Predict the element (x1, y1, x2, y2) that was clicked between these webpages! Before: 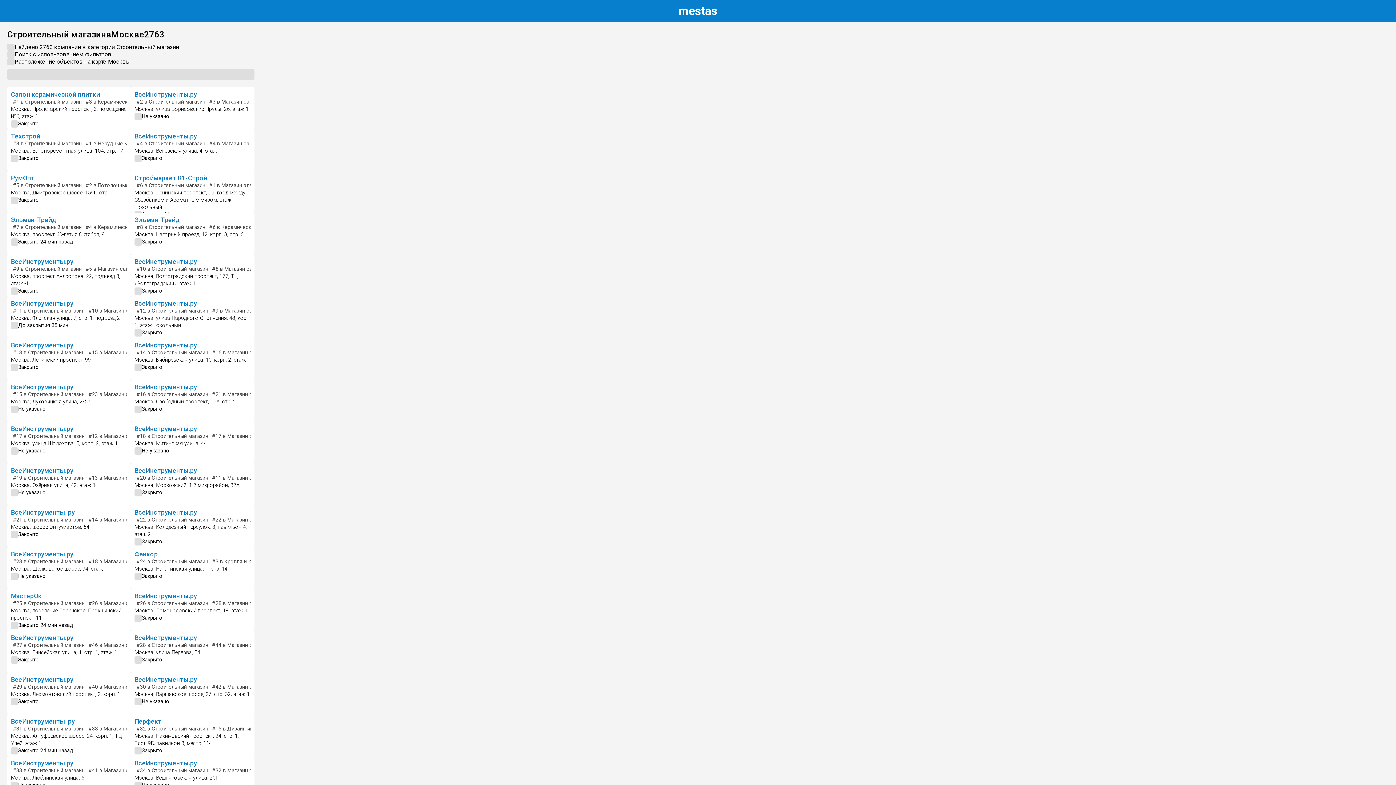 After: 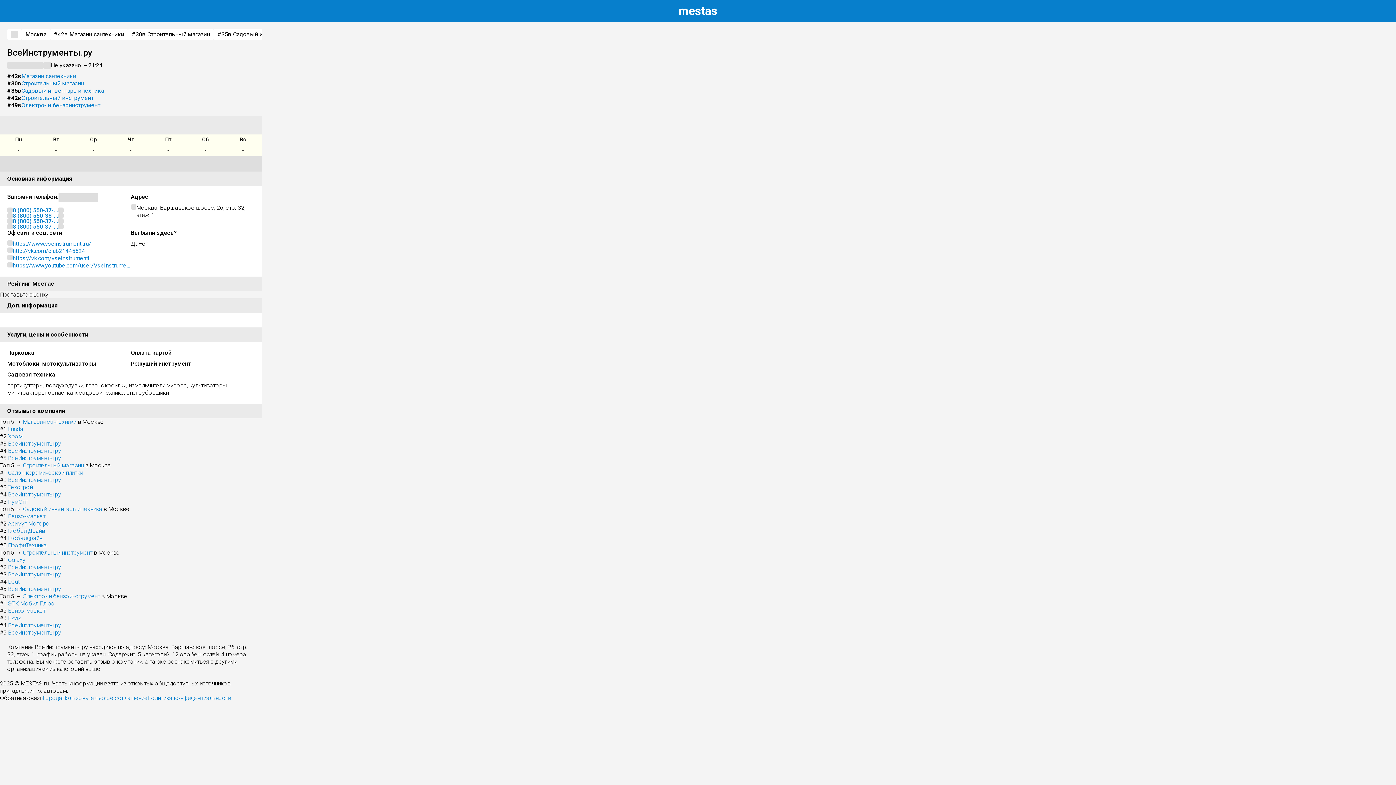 Action: bbox: (134, 676, 197, 683) label: ВсеИнструменты.ру